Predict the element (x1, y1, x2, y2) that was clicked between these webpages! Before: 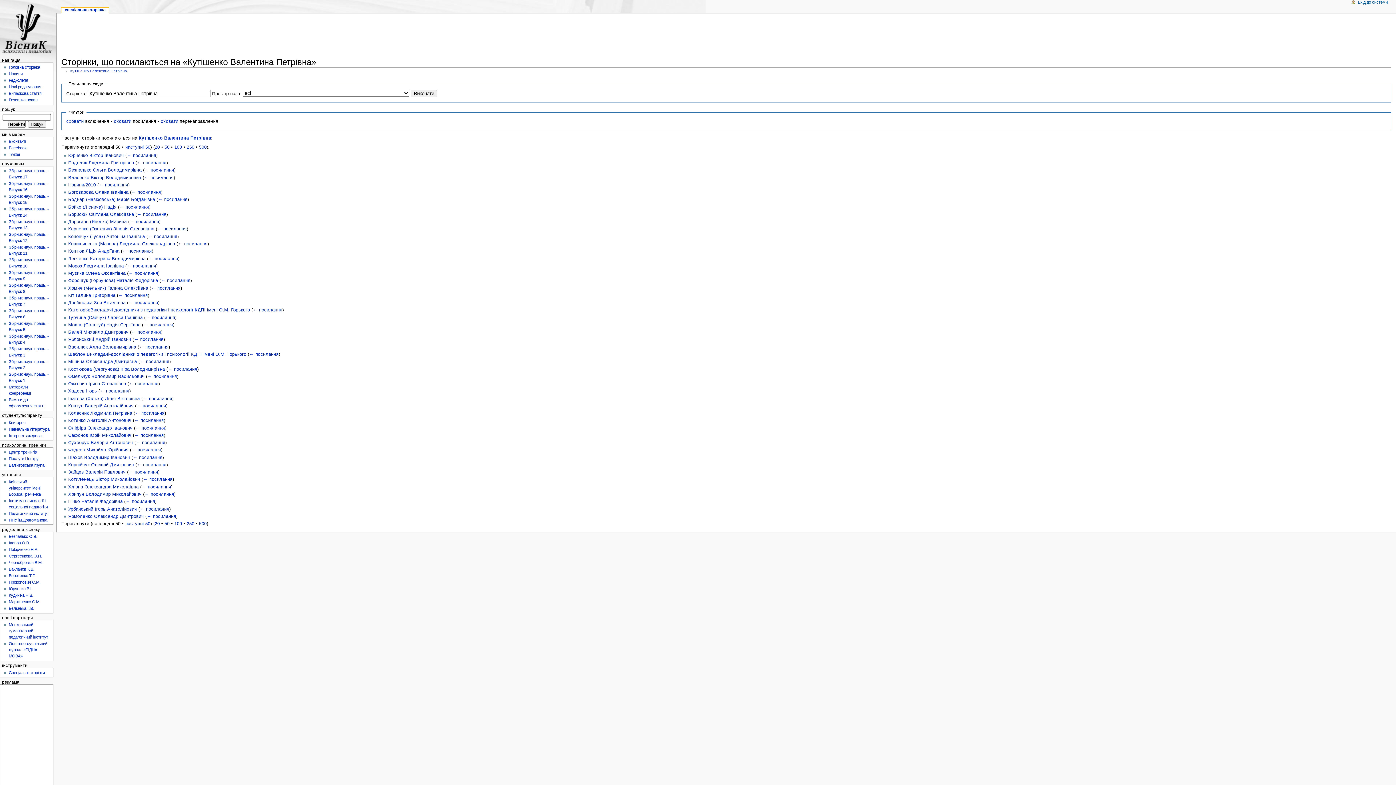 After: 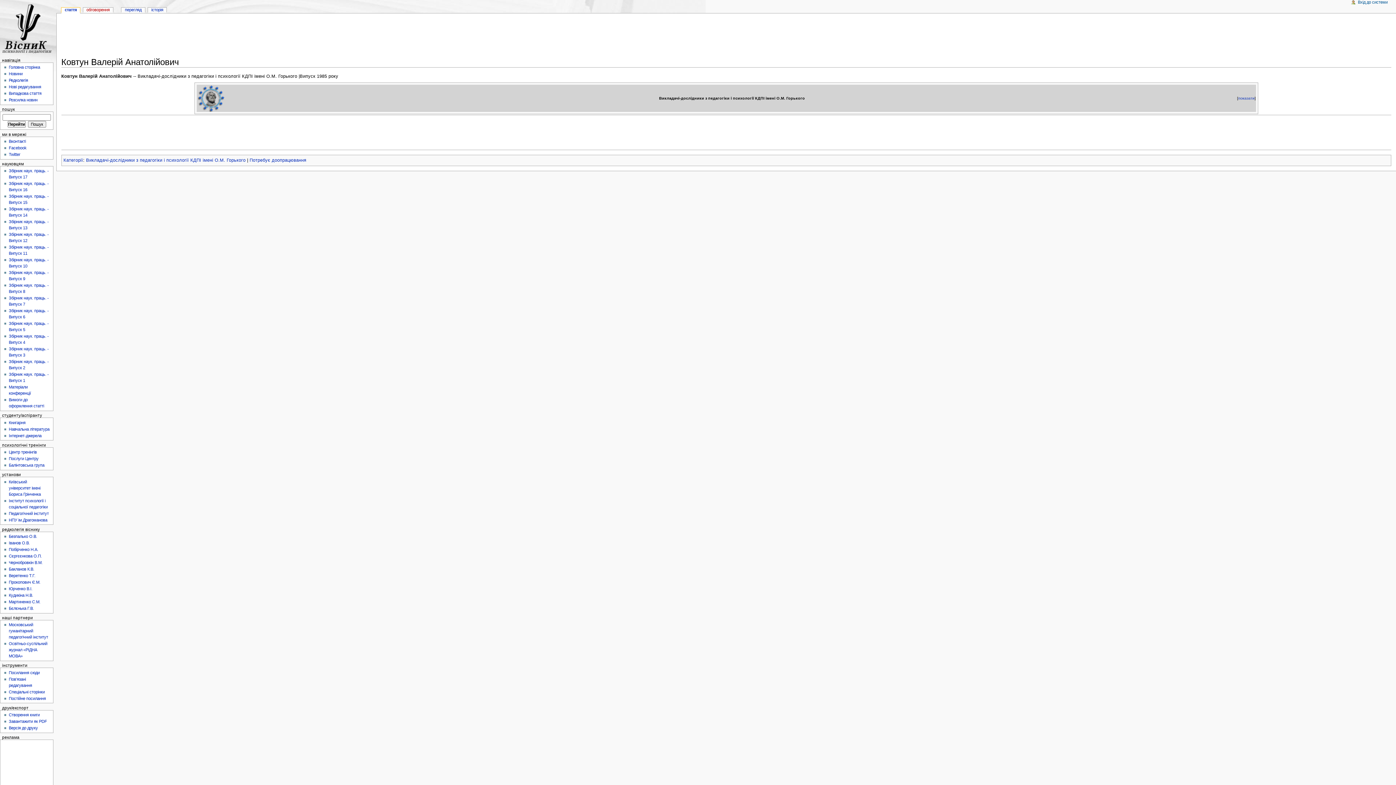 Action: label: Ковтун Валерій Анатолійович bbox: (68, 403, 133, 408)